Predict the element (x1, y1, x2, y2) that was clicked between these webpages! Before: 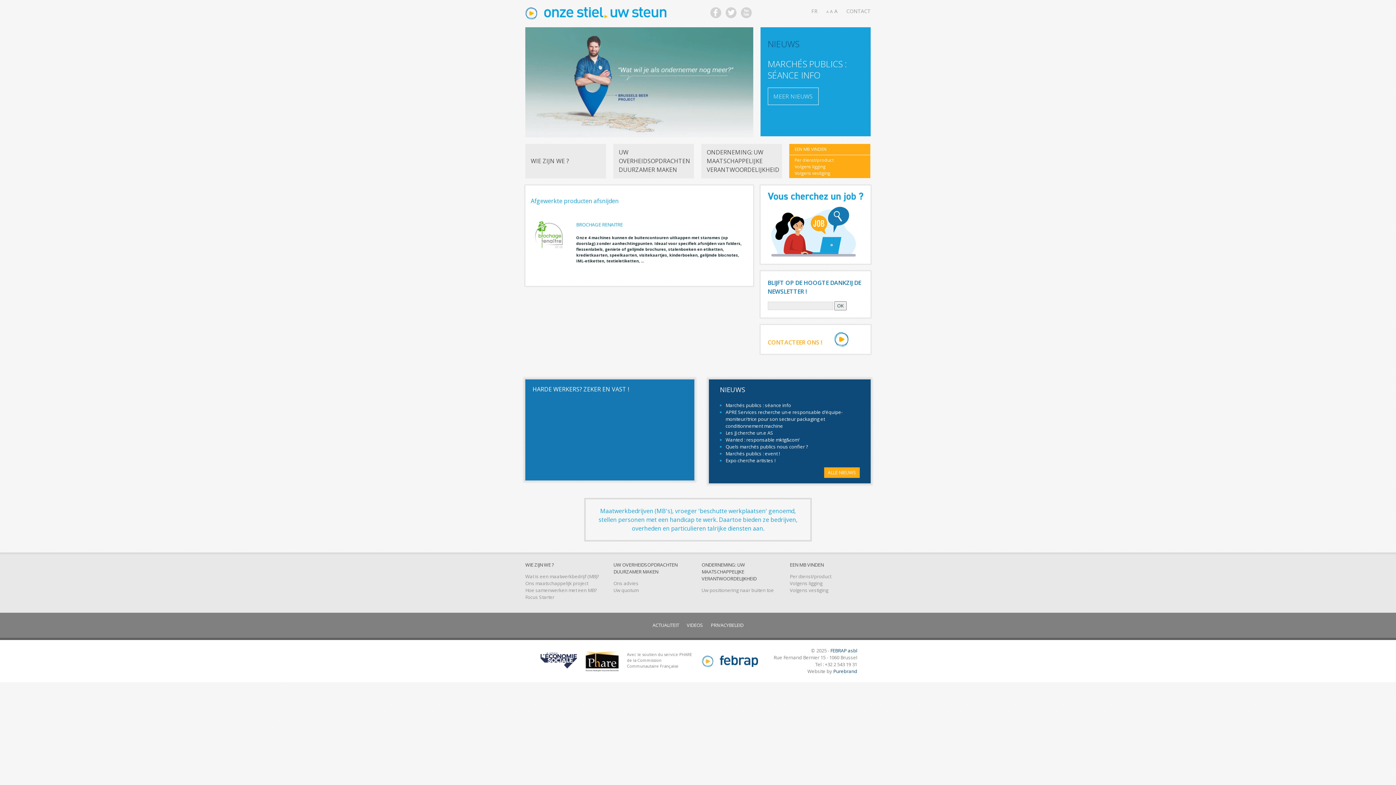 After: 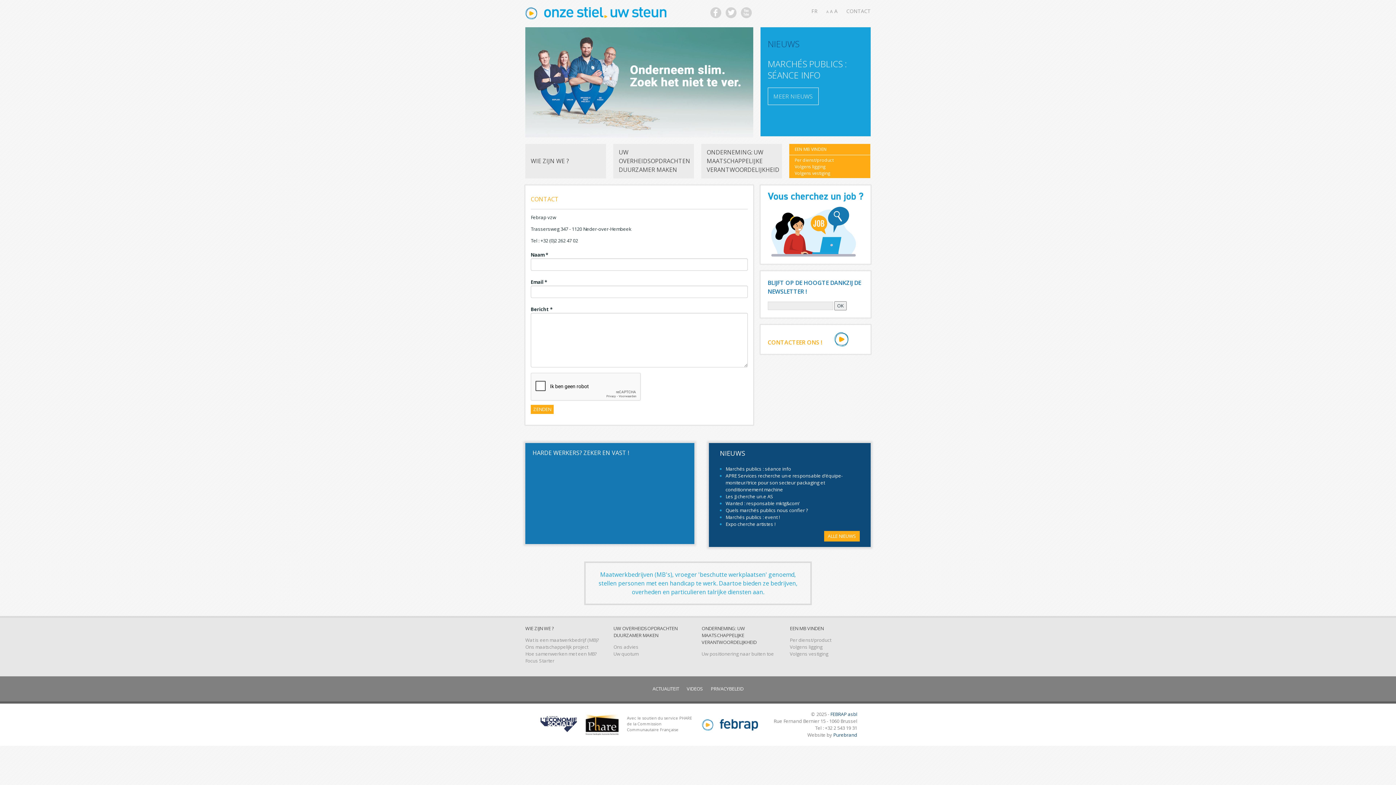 Action: bbox: (846, 7, 870, 14) label: CONTACT